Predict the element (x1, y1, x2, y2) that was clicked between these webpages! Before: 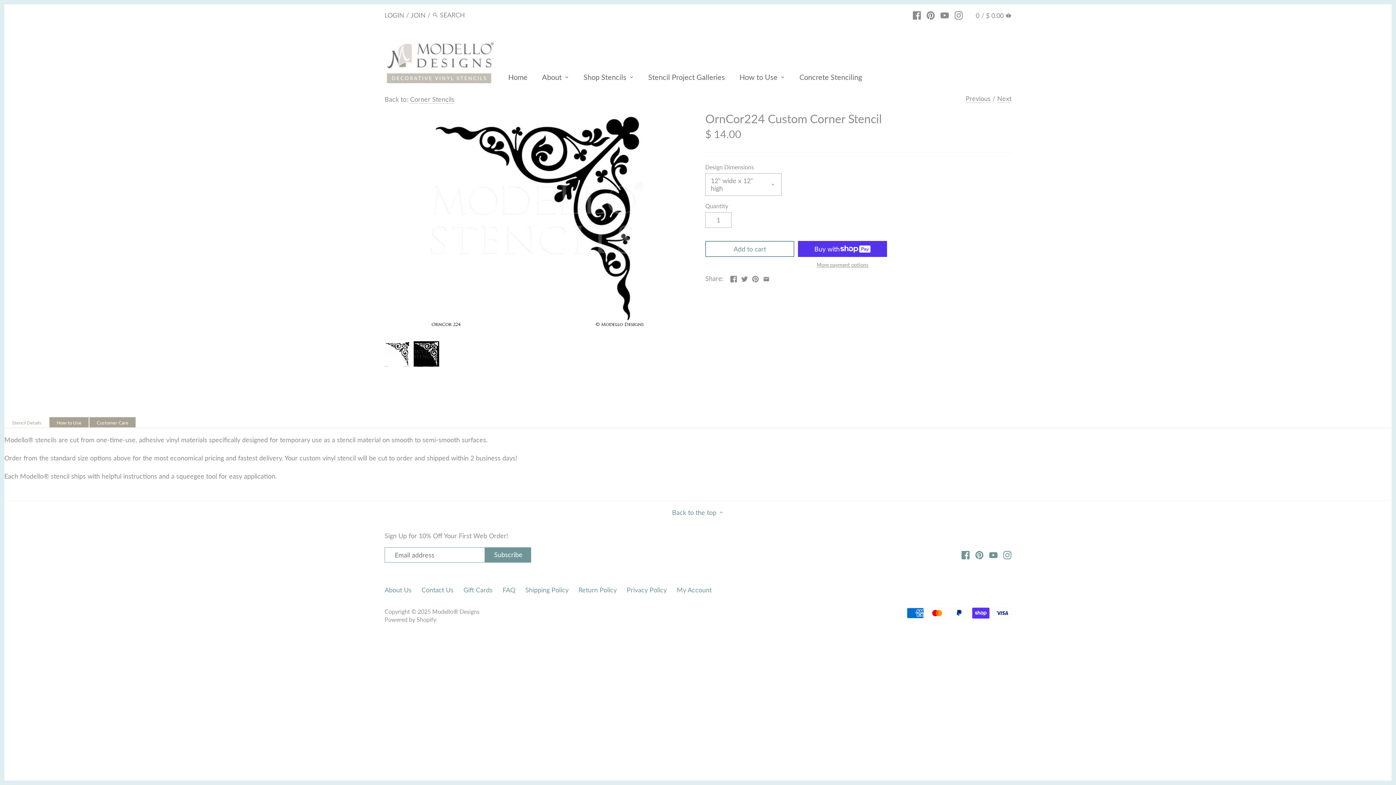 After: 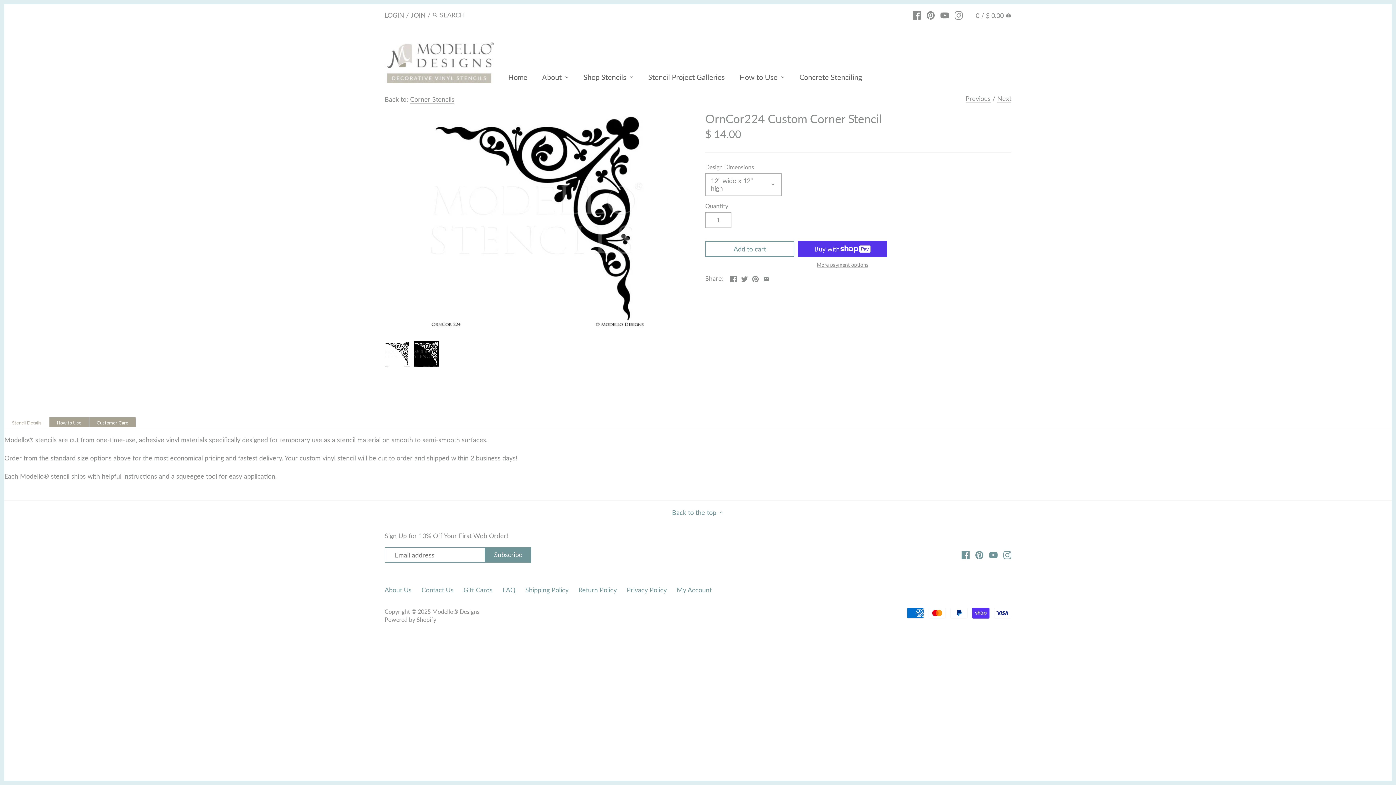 Action: bbox: (384, 341, 410, 366)